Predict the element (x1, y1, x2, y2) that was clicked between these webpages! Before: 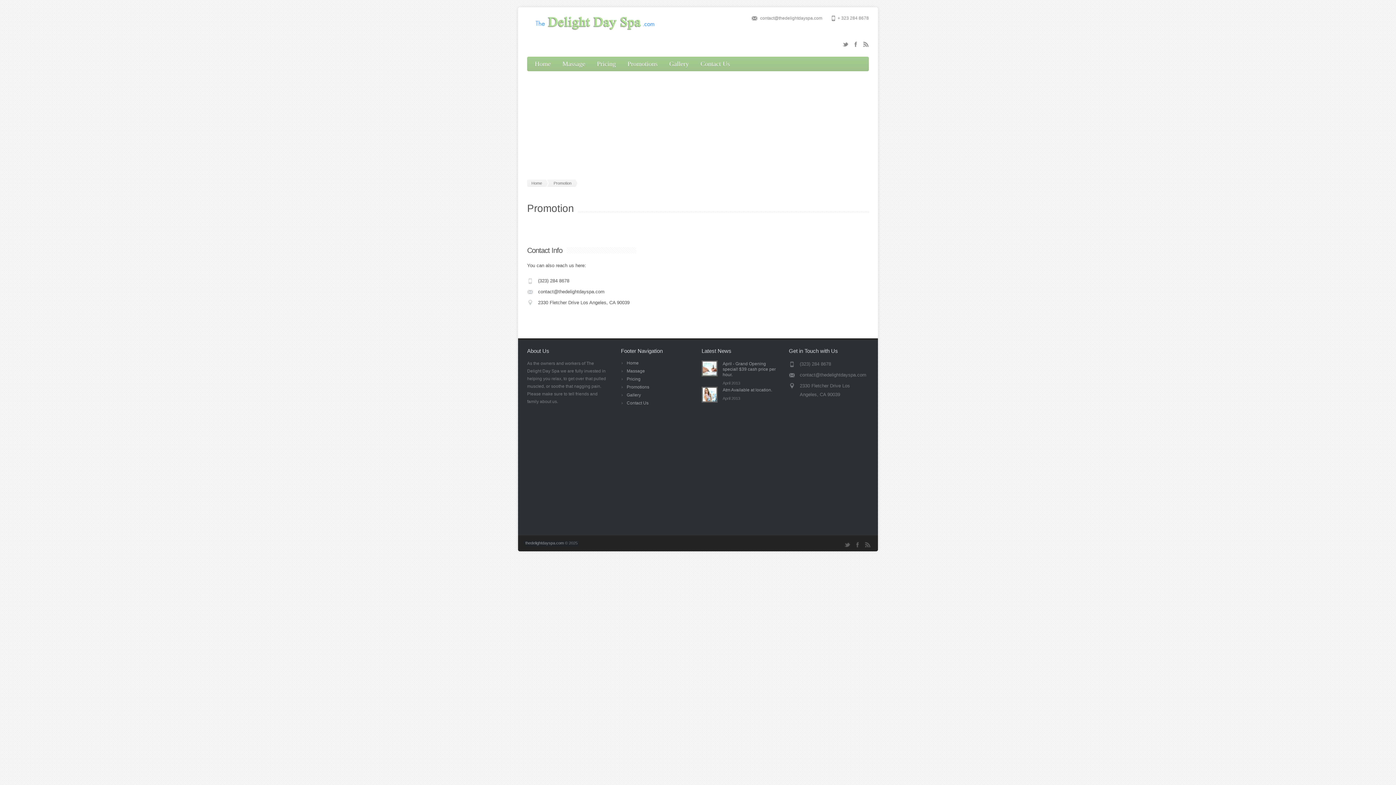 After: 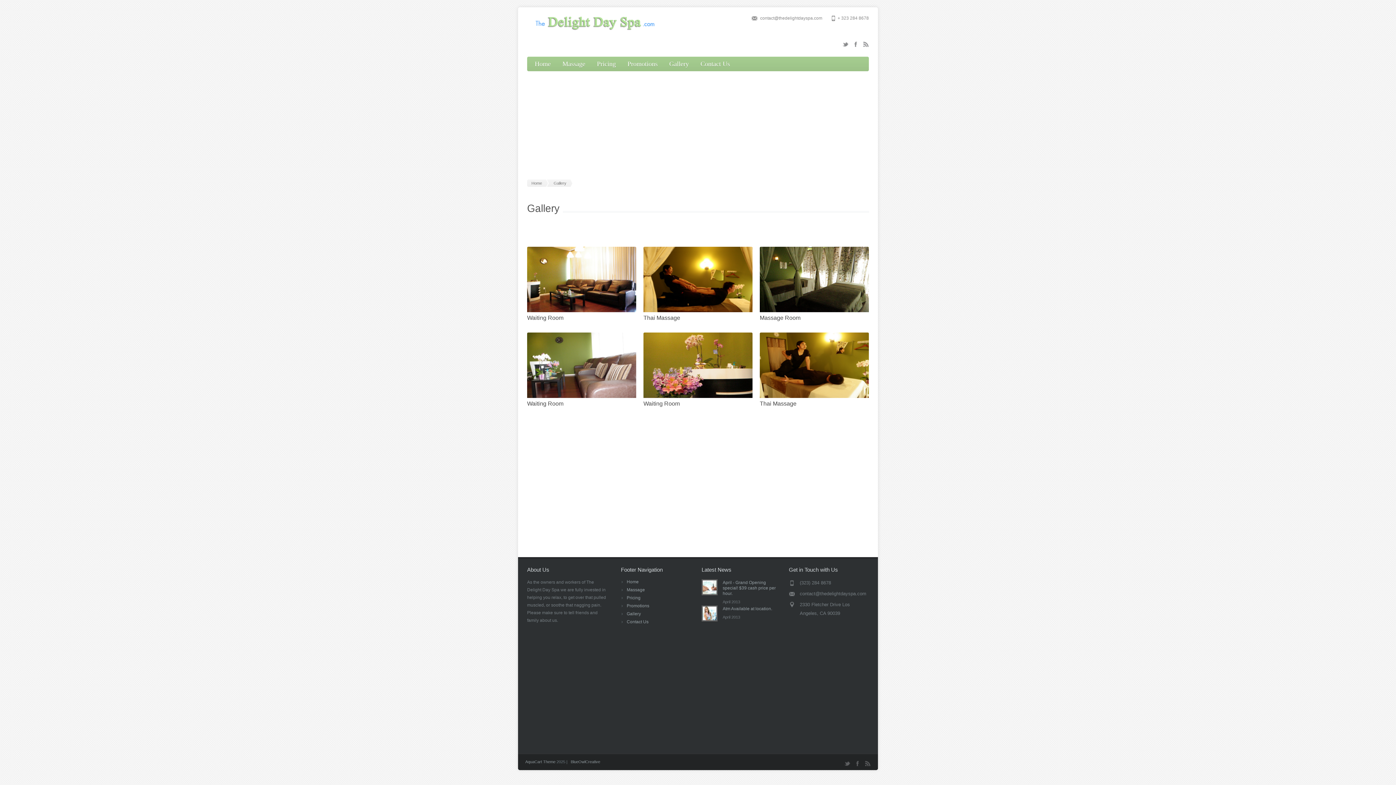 Action: bbox: (626, 392, 641, 397) label: Gallery